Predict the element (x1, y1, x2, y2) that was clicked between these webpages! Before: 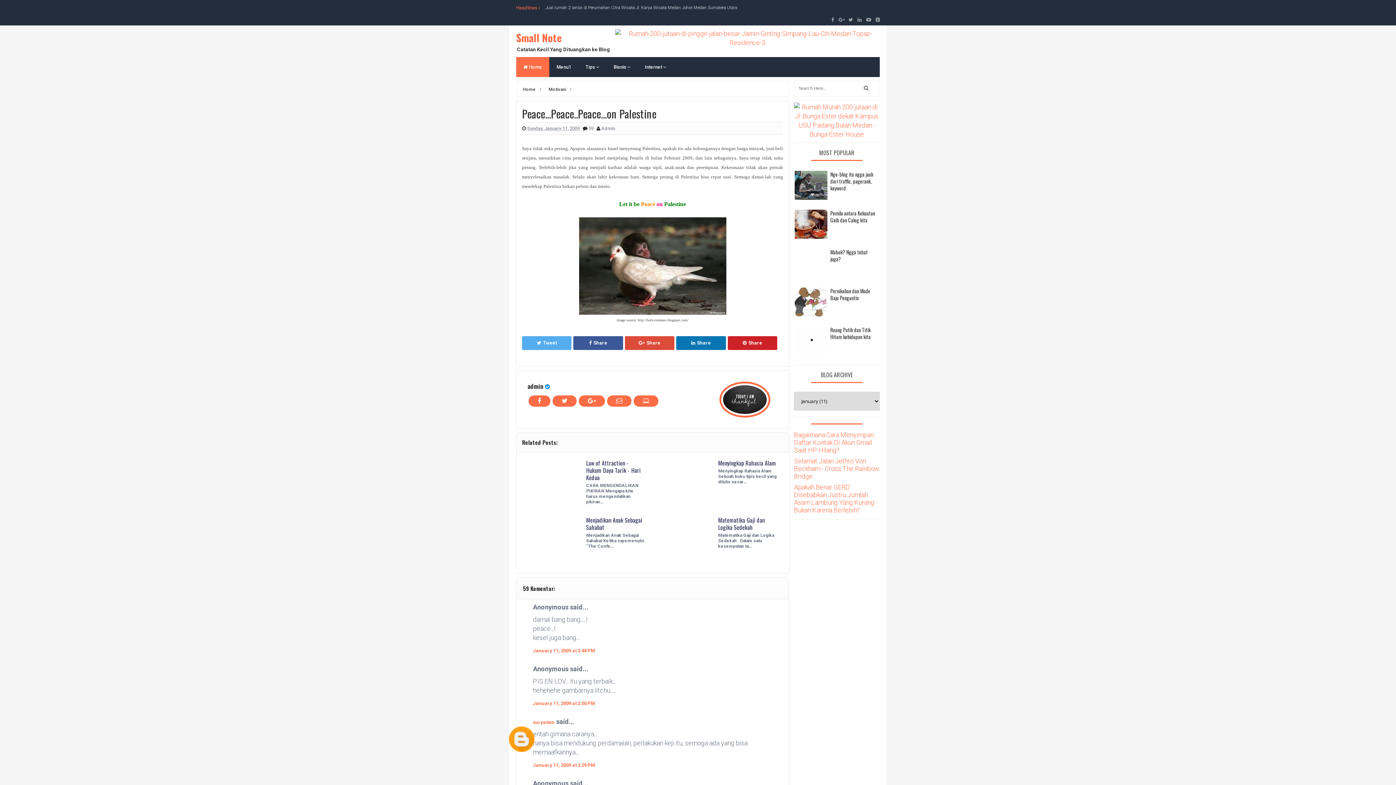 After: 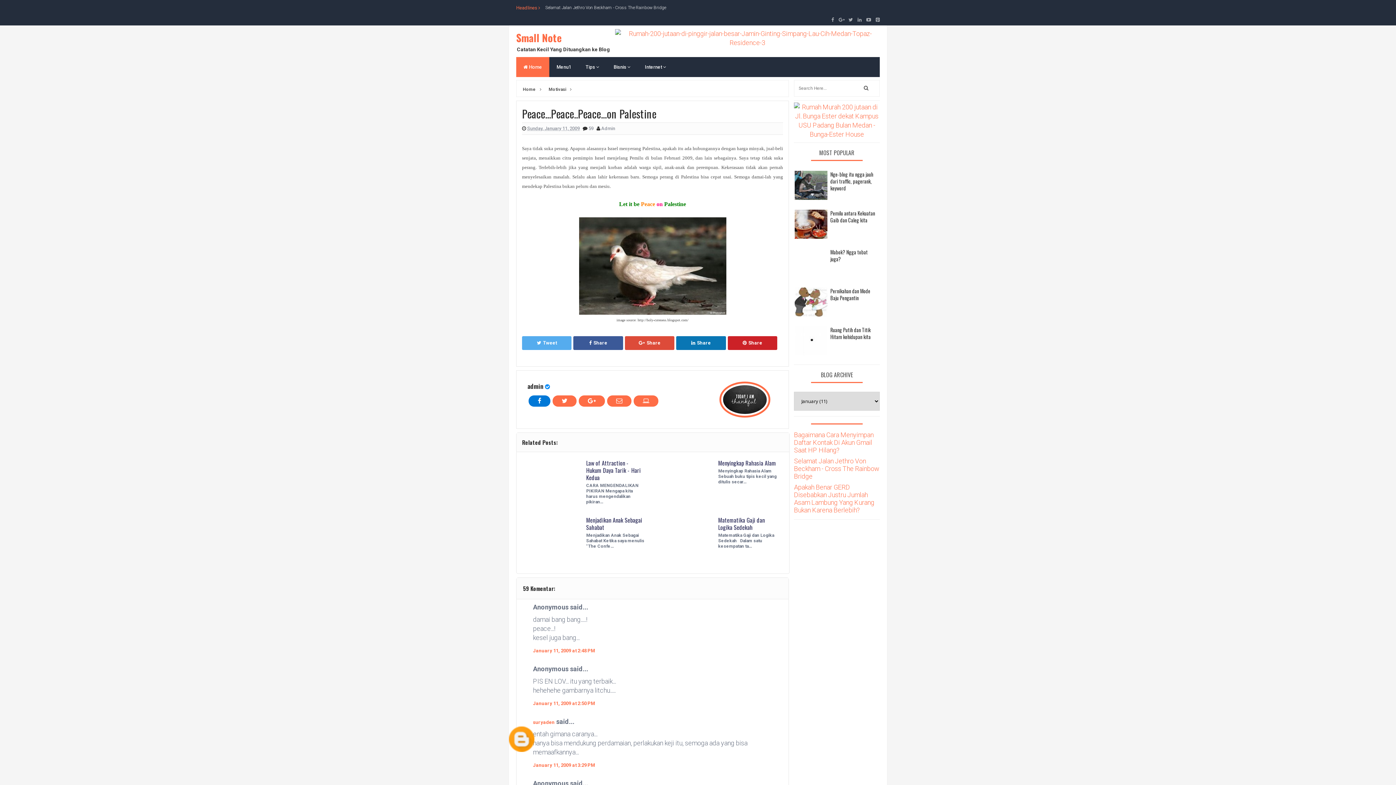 Action: bbox: (527, 396, 551, 404)